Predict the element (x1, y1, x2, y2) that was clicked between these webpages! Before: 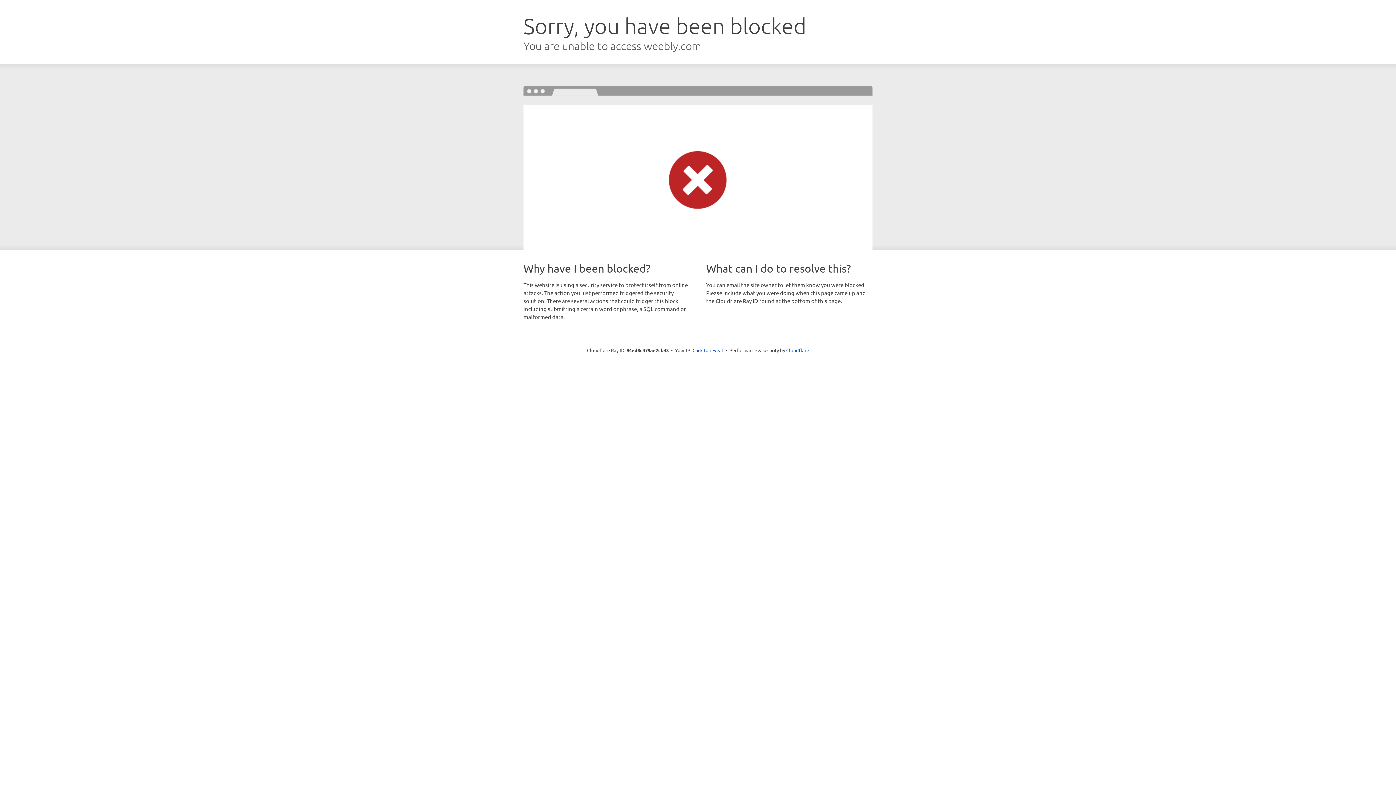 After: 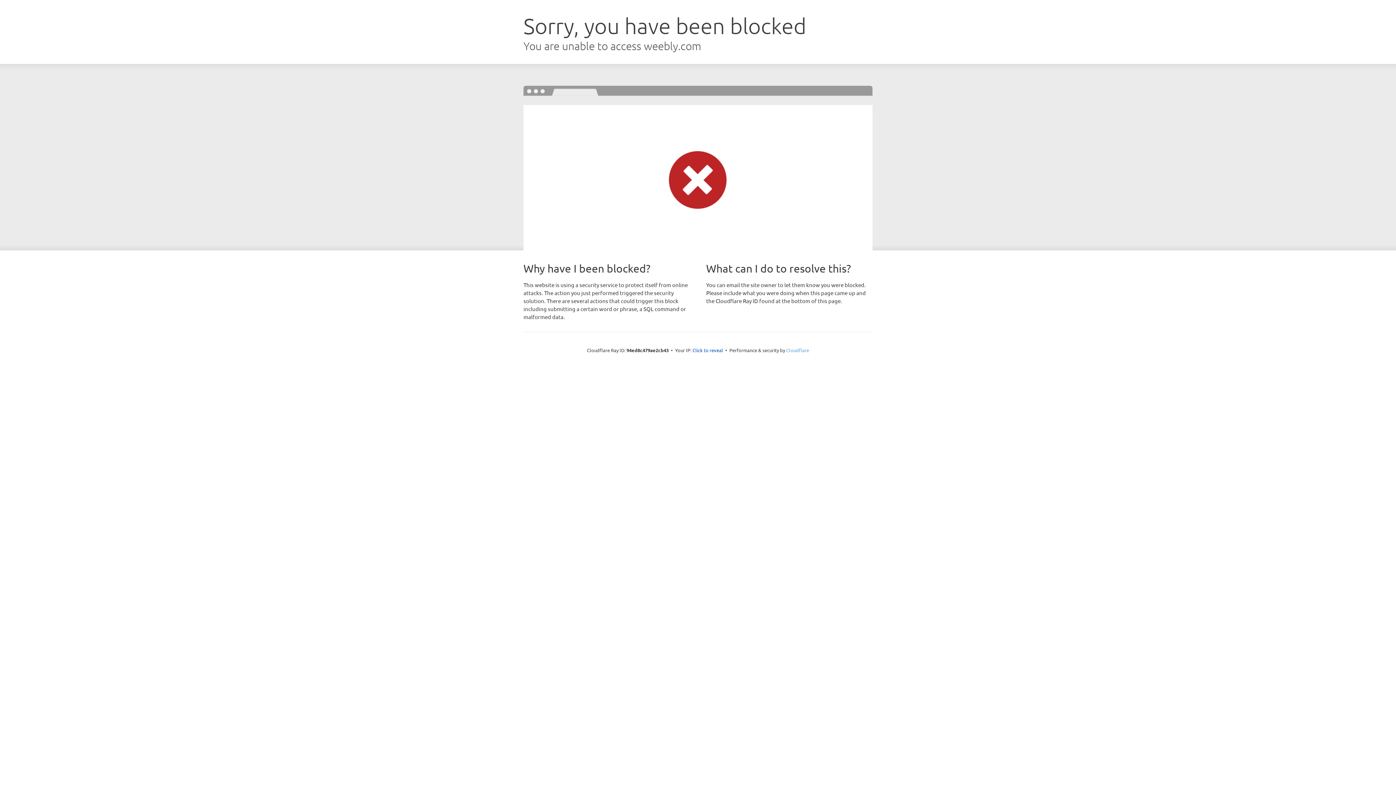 Action: bbox: (786, 347, 809, 353) label: Cloudflare